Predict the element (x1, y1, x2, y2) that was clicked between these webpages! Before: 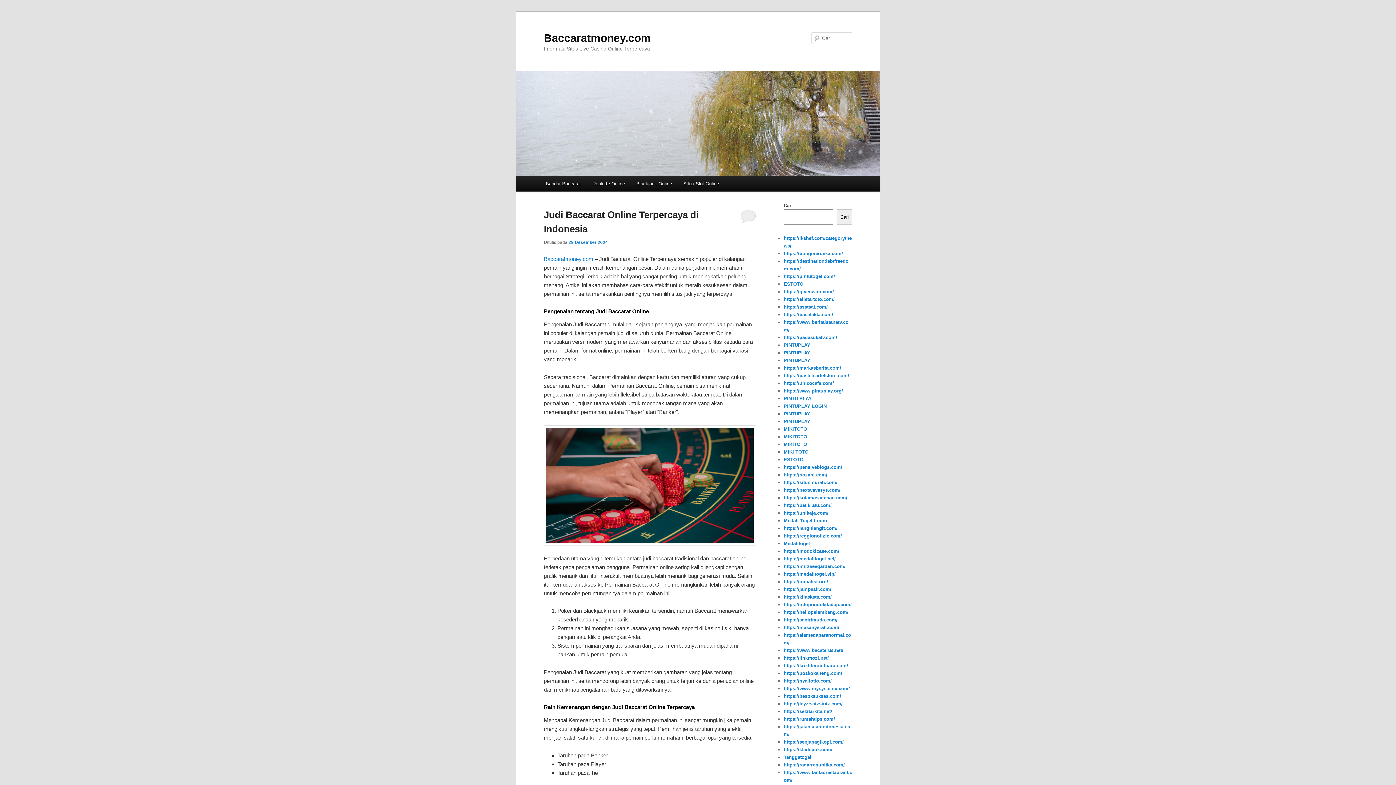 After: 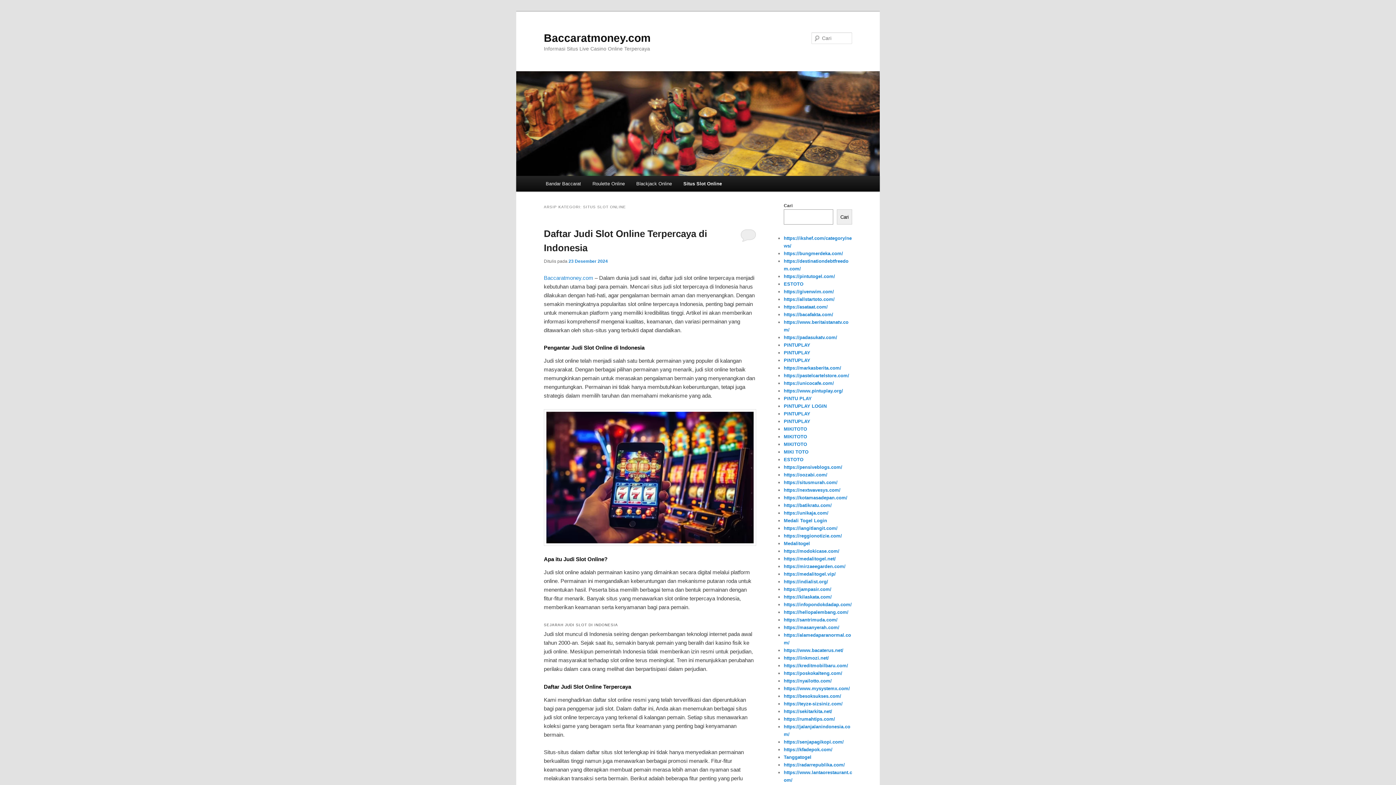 Action: bbox: (677, 176, 724, 191) label: Situs Slot Online